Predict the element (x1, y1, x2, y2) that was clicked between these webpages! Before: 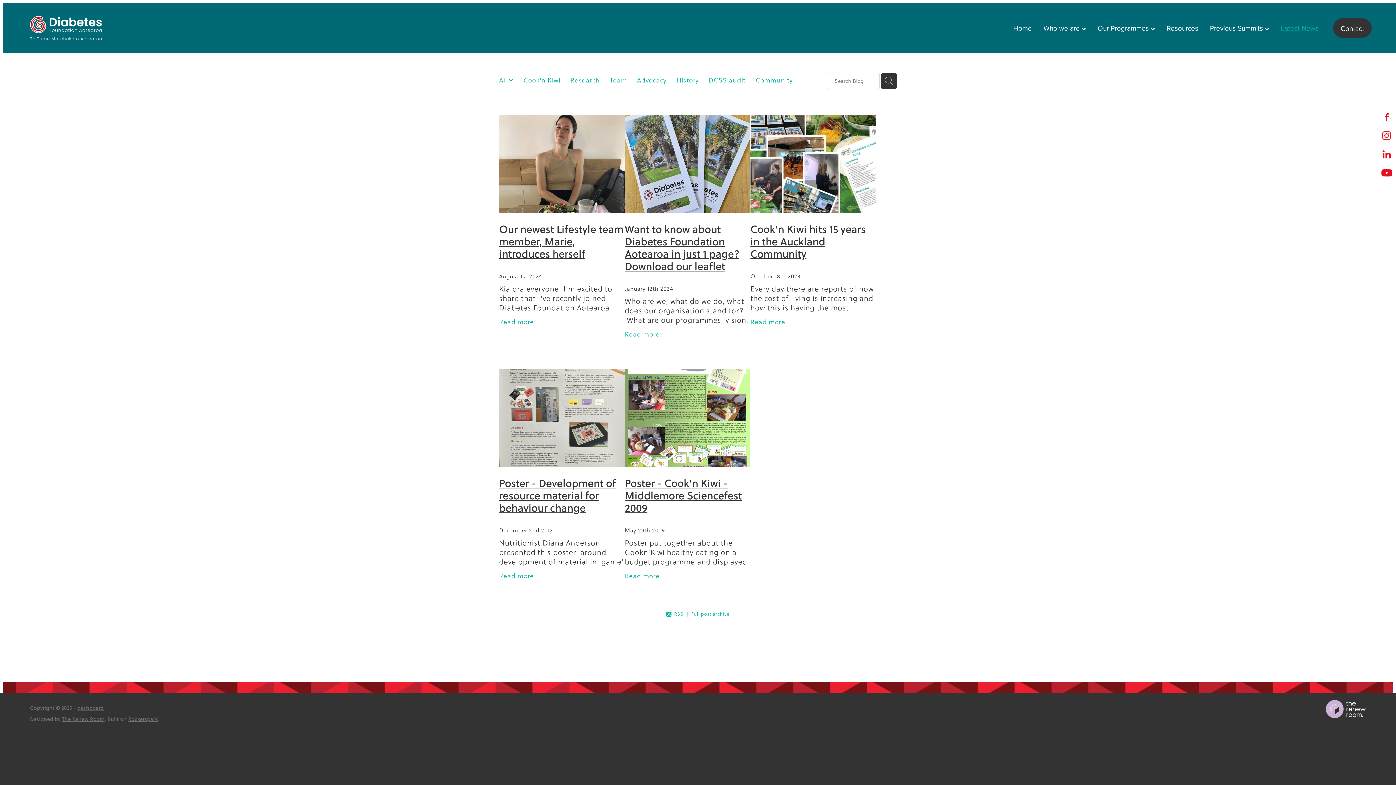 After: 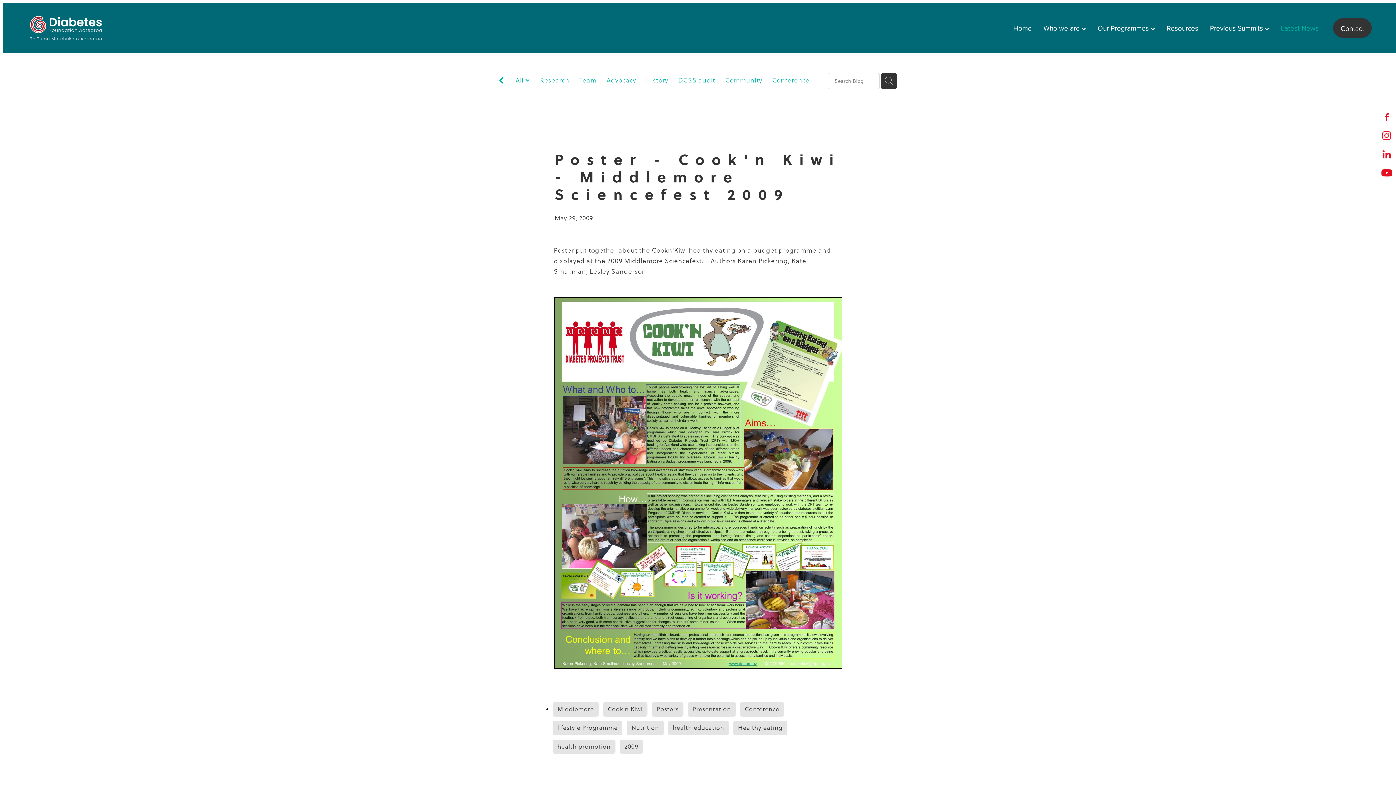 Action: label: Poster - Cook'n Kiwi - Middlemore Sciencefest 2009 bbox: (624, 475, 742, 515)